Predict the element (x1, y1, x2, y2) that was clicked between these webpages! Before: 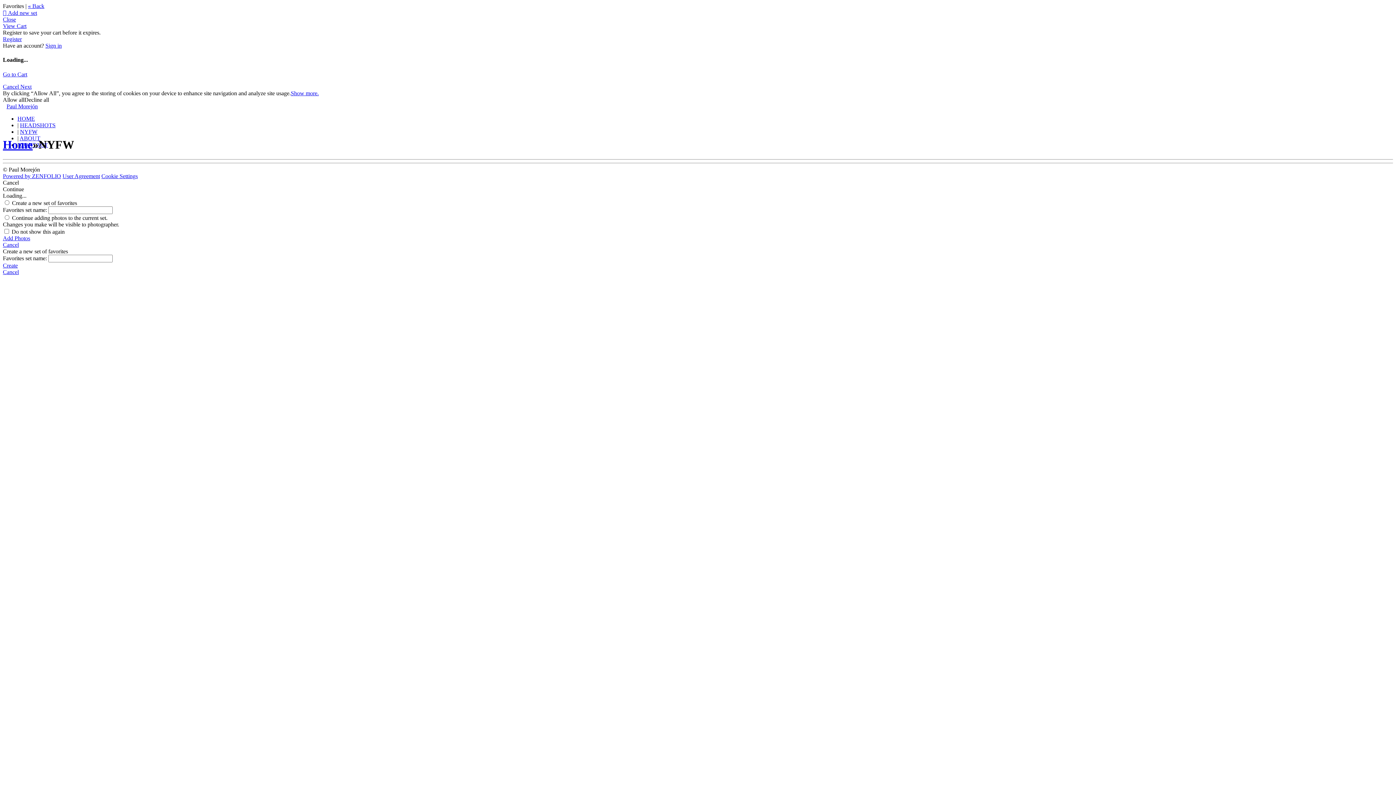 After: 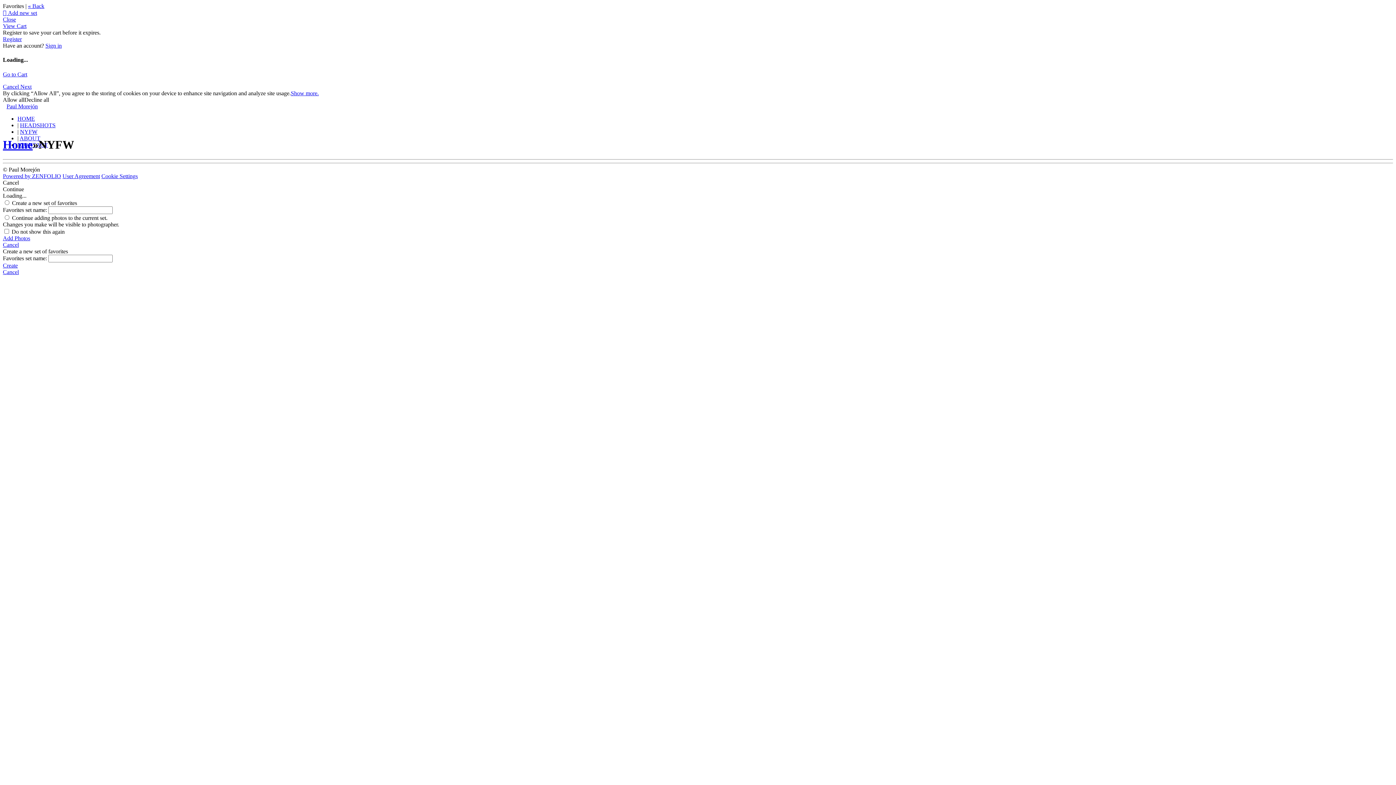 Action: label: « Back bbox: (28, 2, 44, 9)